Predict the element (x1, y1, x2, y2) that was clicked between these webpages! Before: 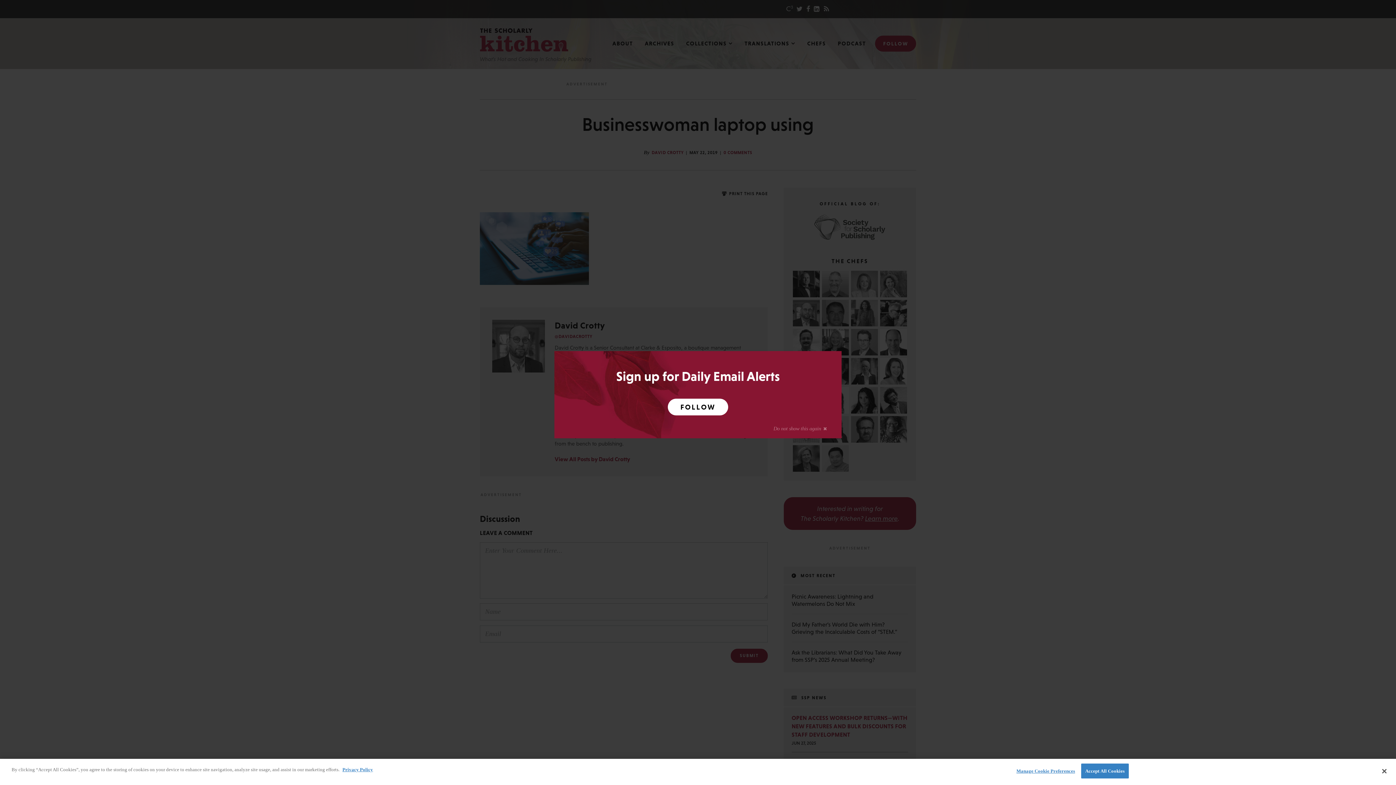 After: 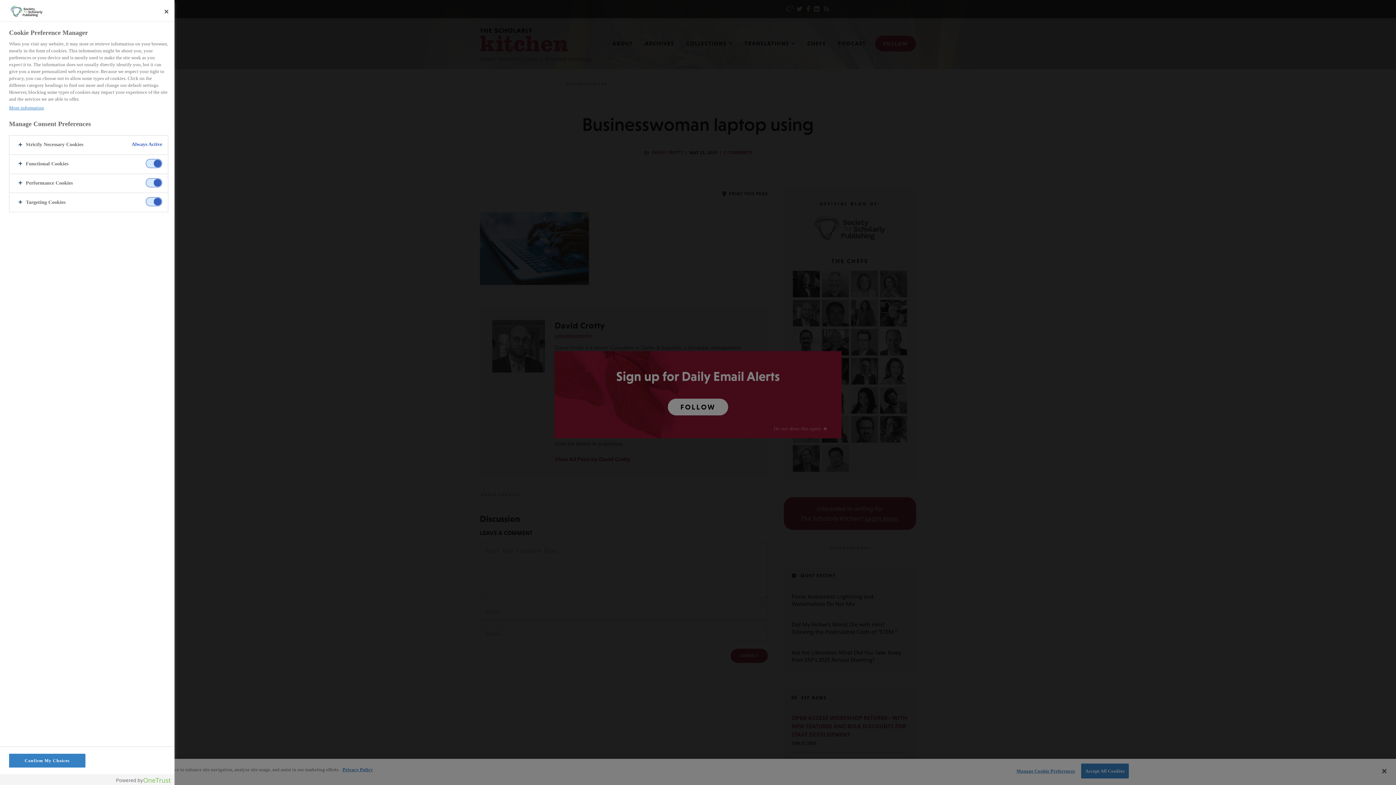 Action: bbox: (1016, 764, 1075, 778) label: Manage Cookie Preferences